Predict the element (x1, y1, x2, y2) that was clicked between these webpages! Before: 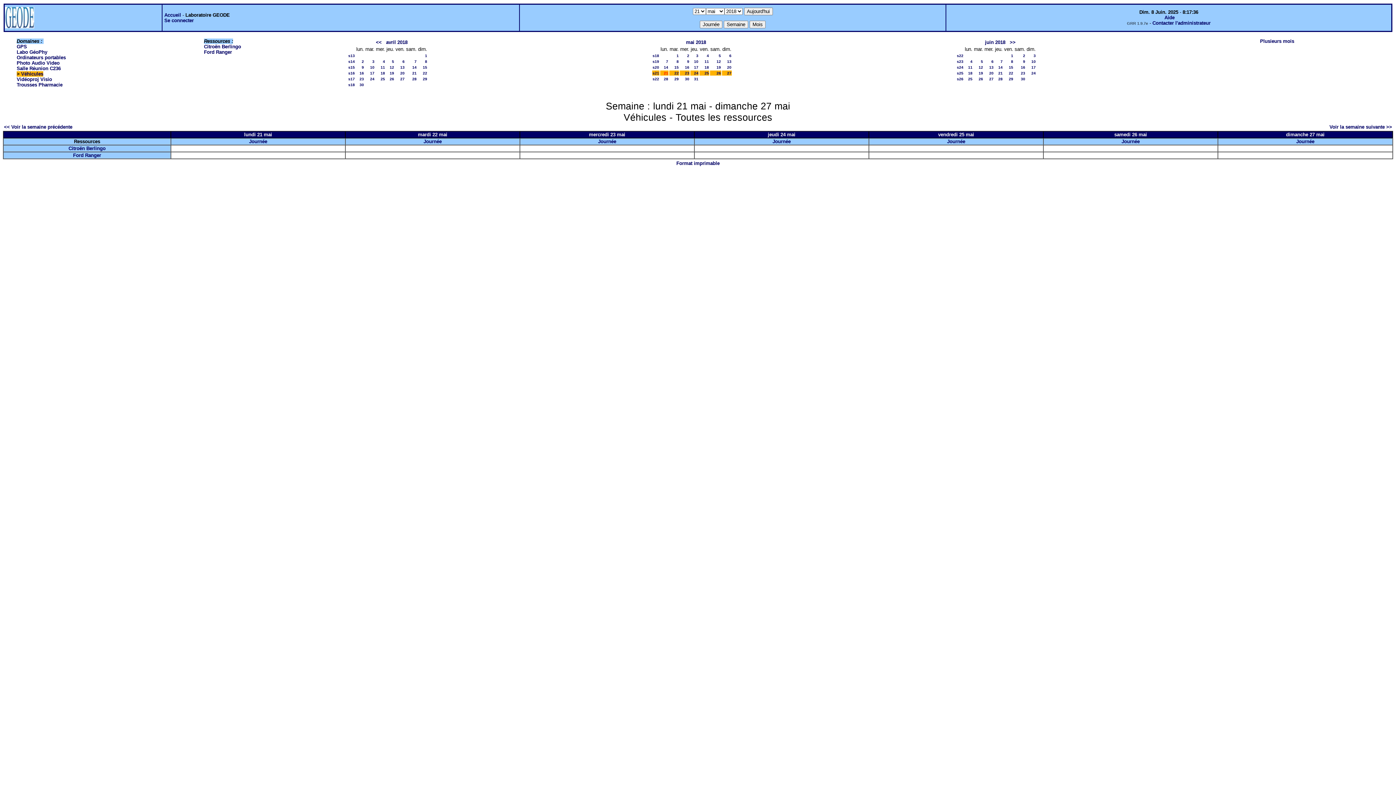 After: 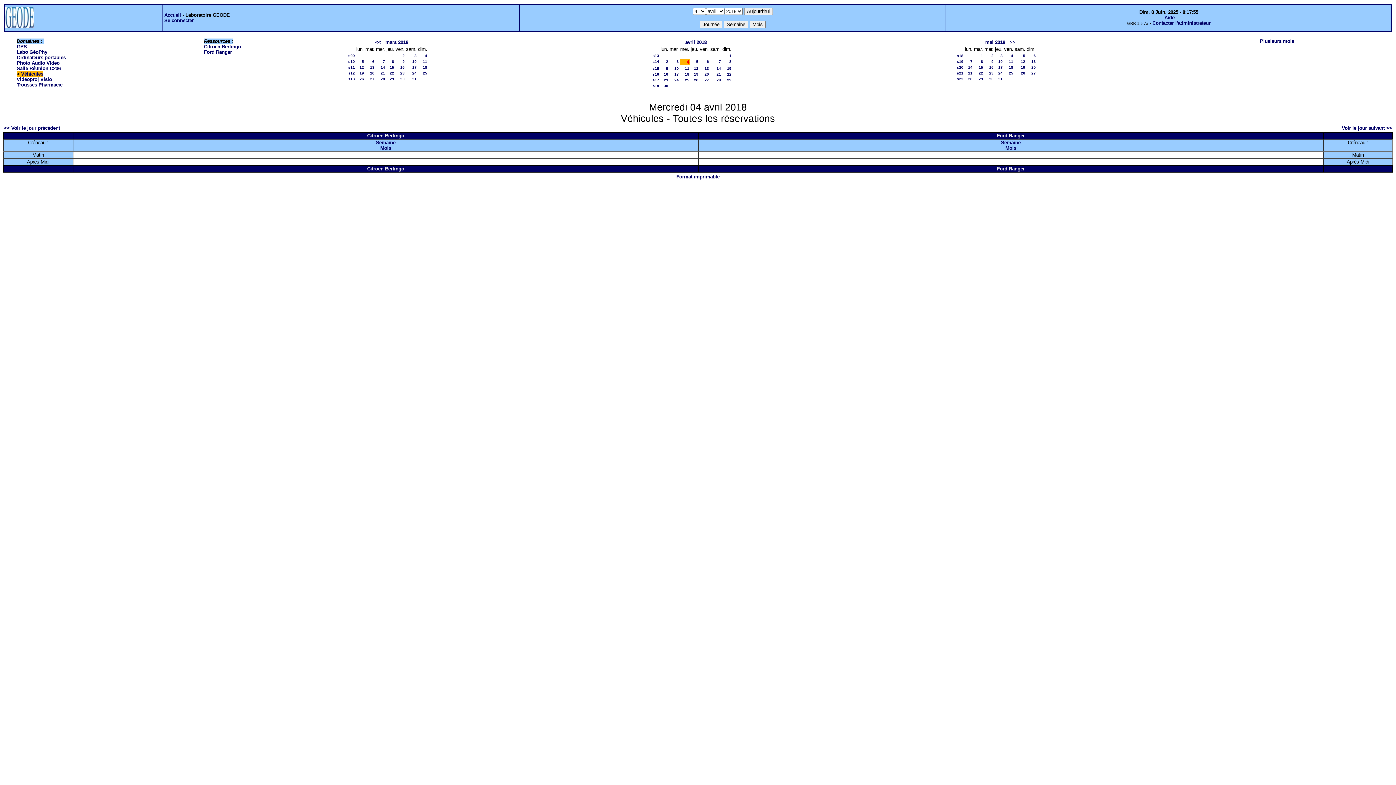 Action: label: 4 bbox: (382, 59, 385, 63)